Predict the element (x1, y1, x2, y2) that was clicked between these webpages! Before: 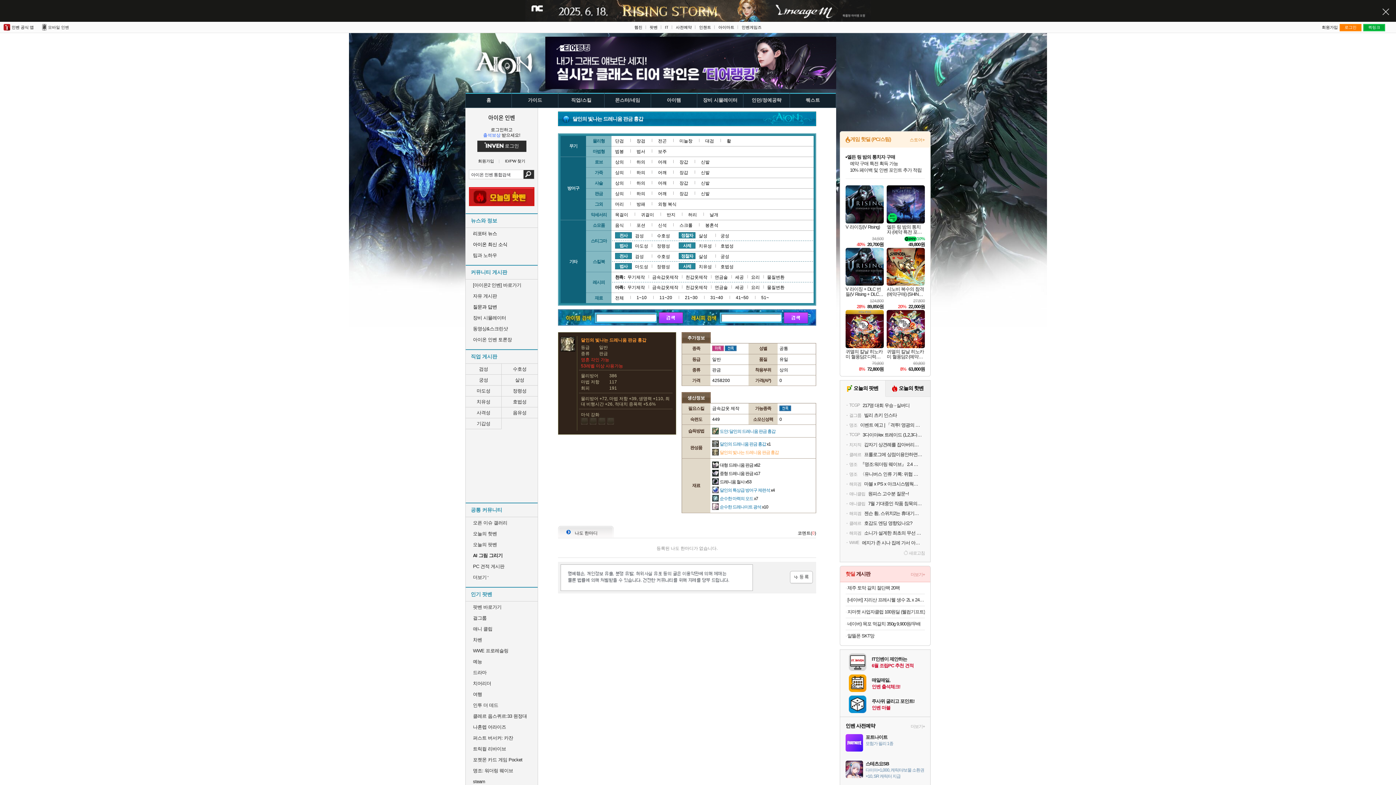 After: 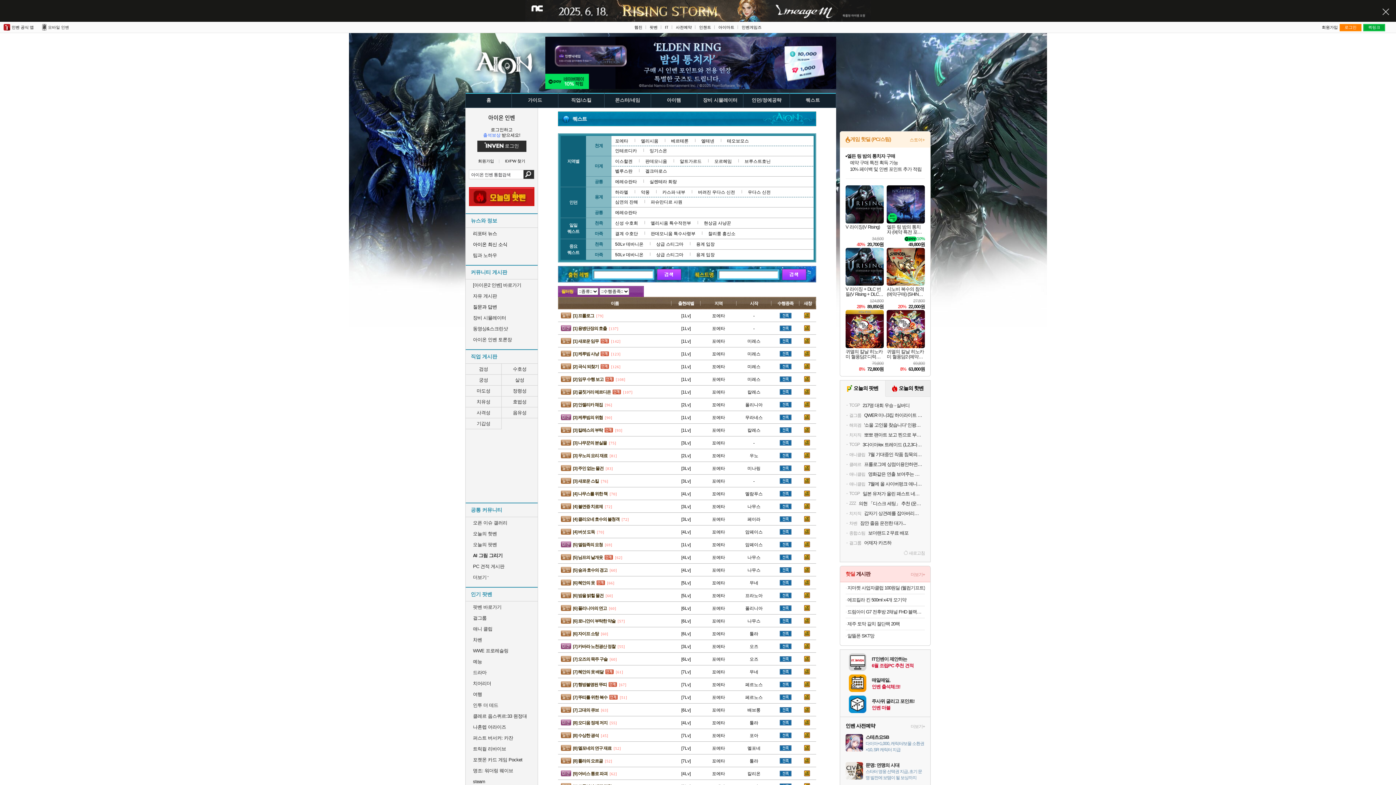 Action: label: 퀘스트 bbox: (790, 93, 836, 107)